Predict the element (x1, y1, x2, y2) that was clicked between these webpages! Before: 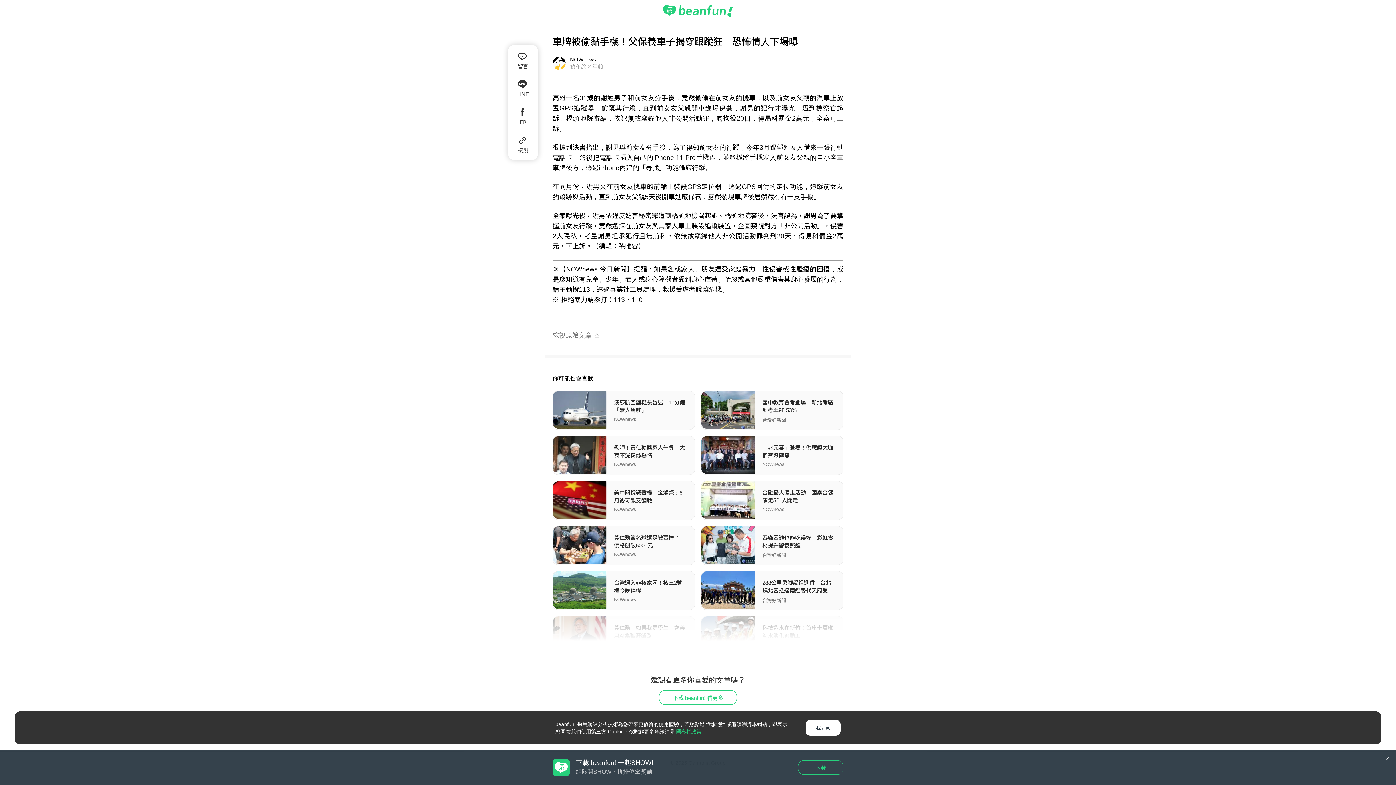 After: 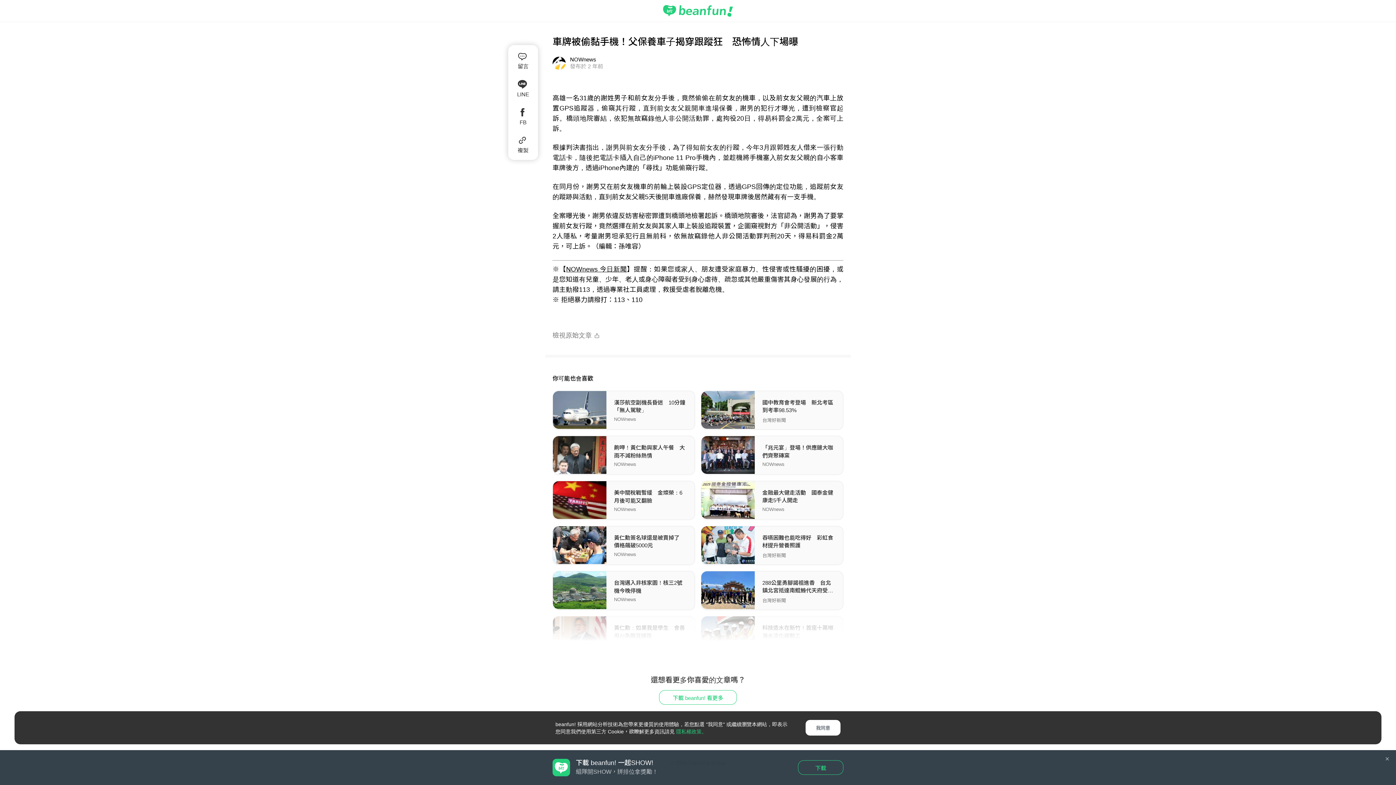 Action: bbox: (663, 0, 733, 21)